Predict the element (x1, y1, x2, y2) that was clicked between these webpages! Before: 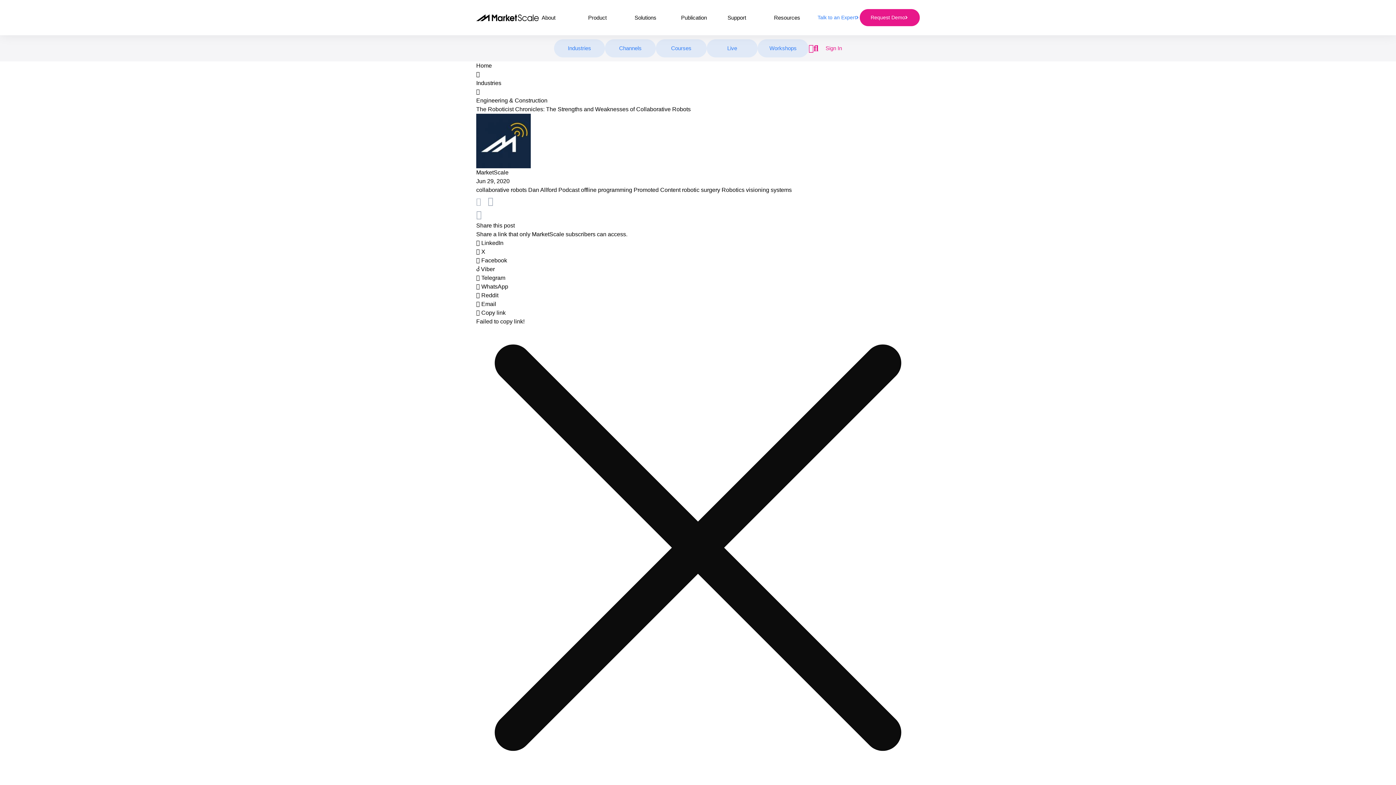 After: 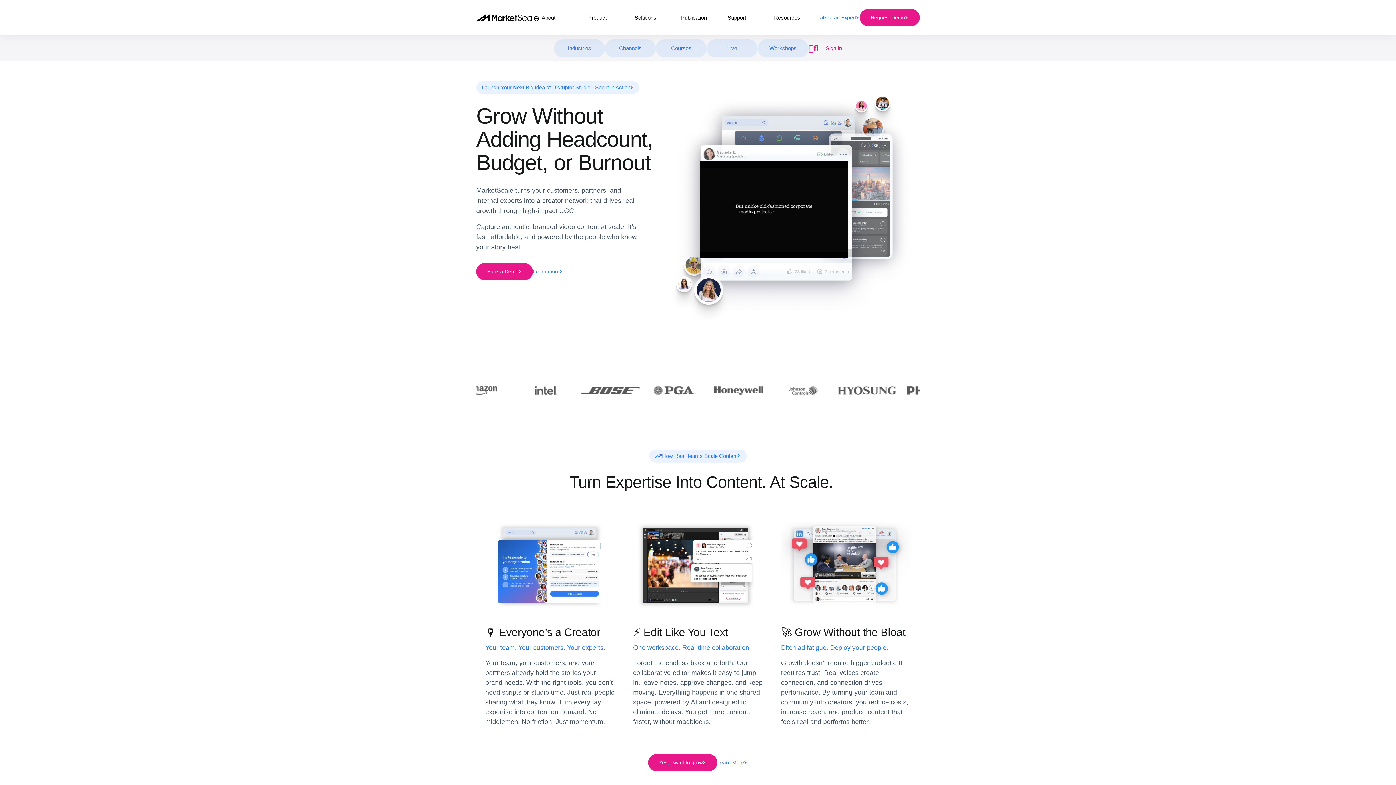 Action: bbox: (476, 62, 492, 68) label: Home